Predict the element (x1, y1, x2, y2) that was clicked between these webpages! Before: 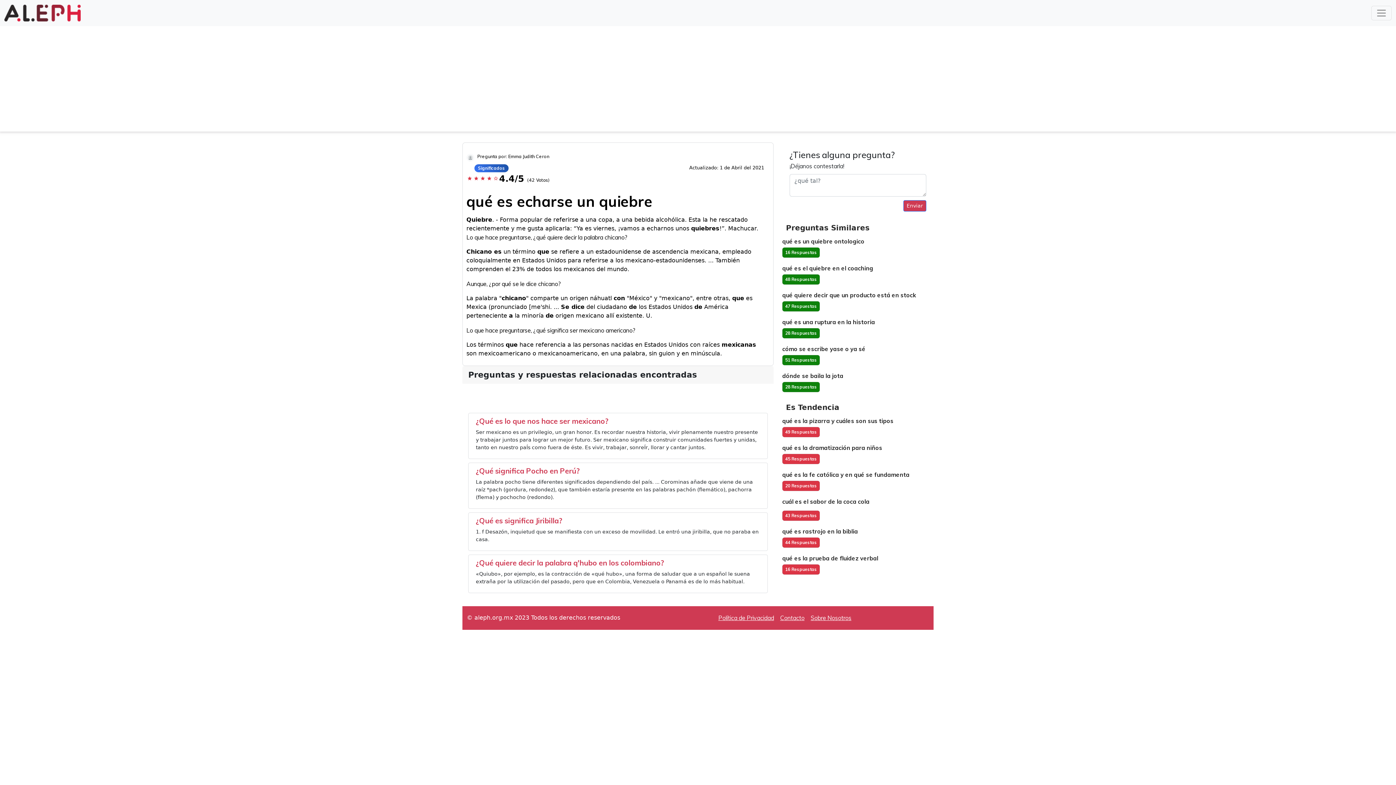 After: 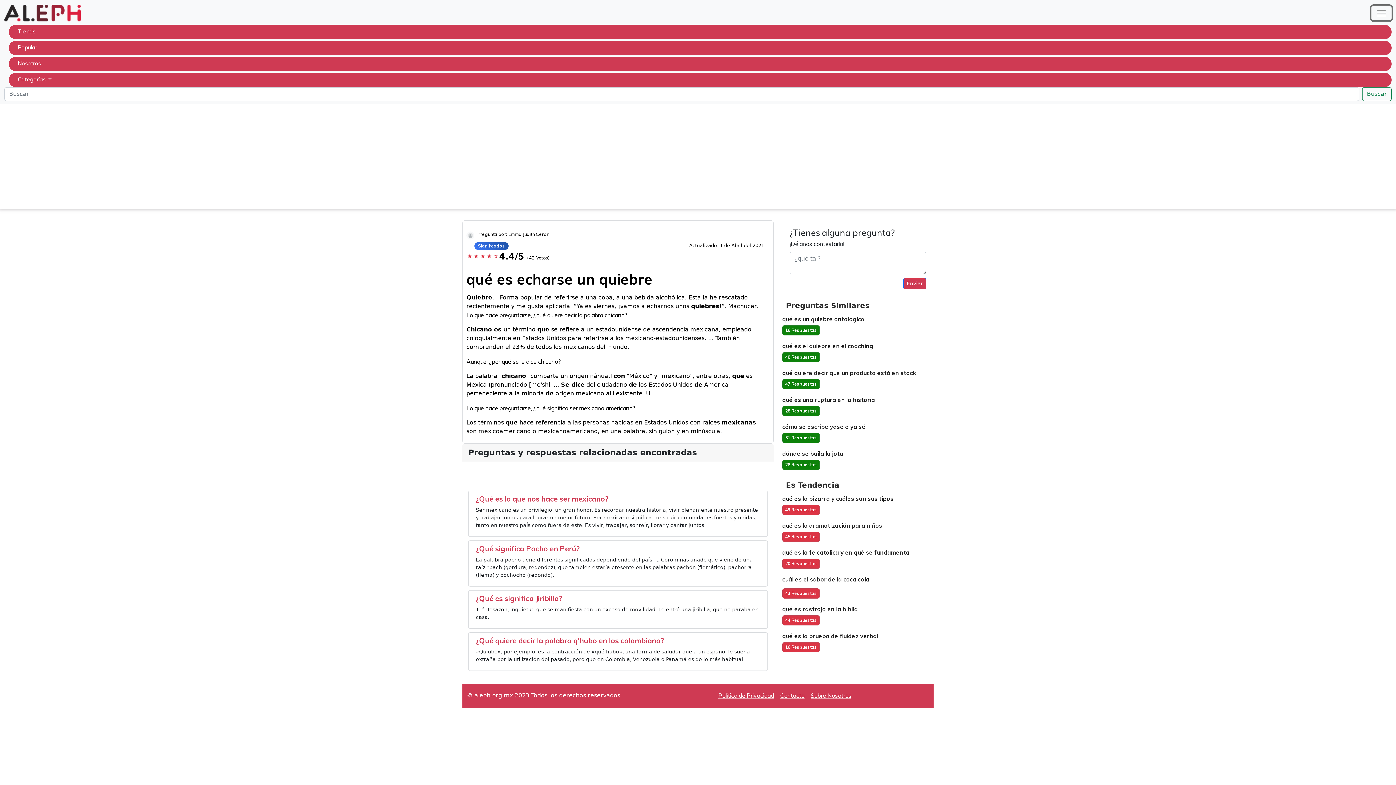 Action: label: Toggle navigation bbox: (1371, 5, 1392, 20)